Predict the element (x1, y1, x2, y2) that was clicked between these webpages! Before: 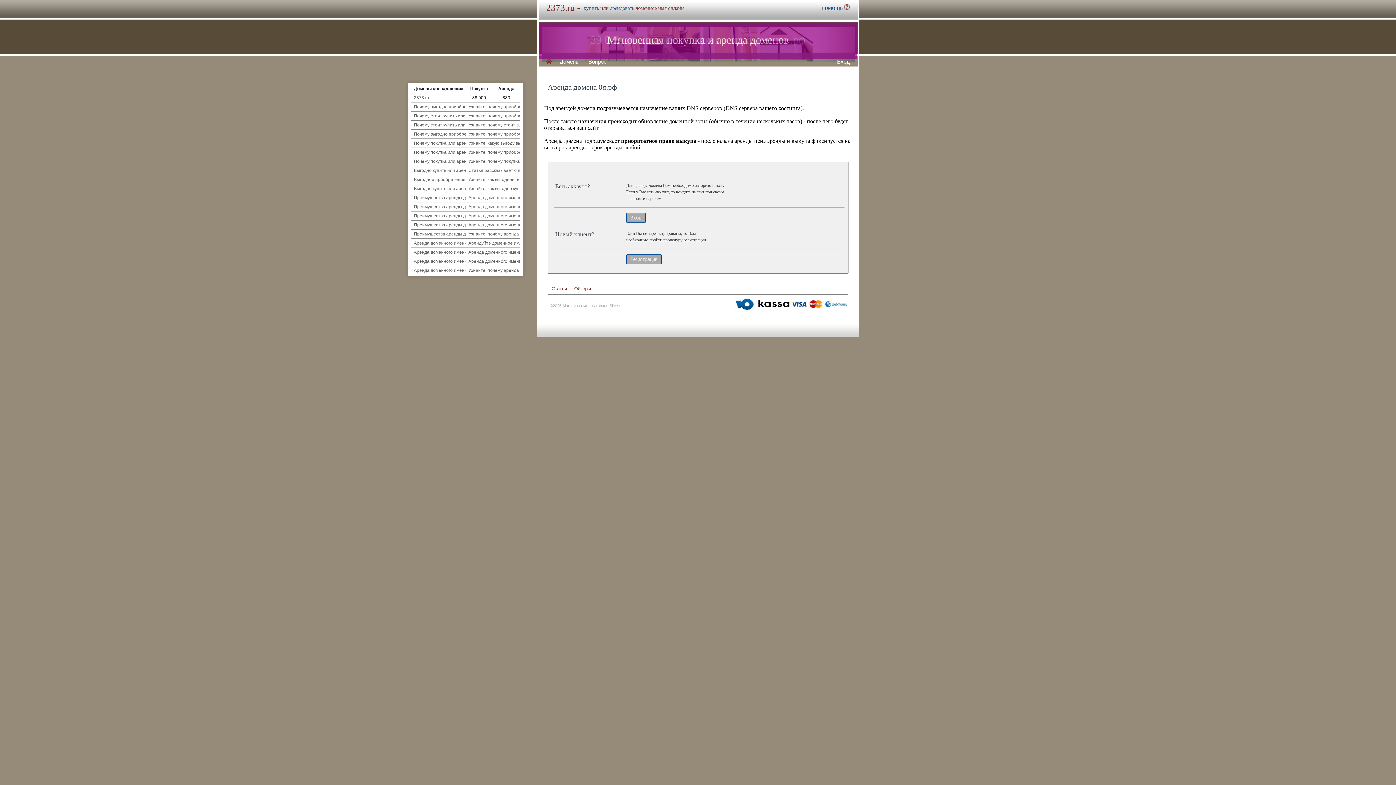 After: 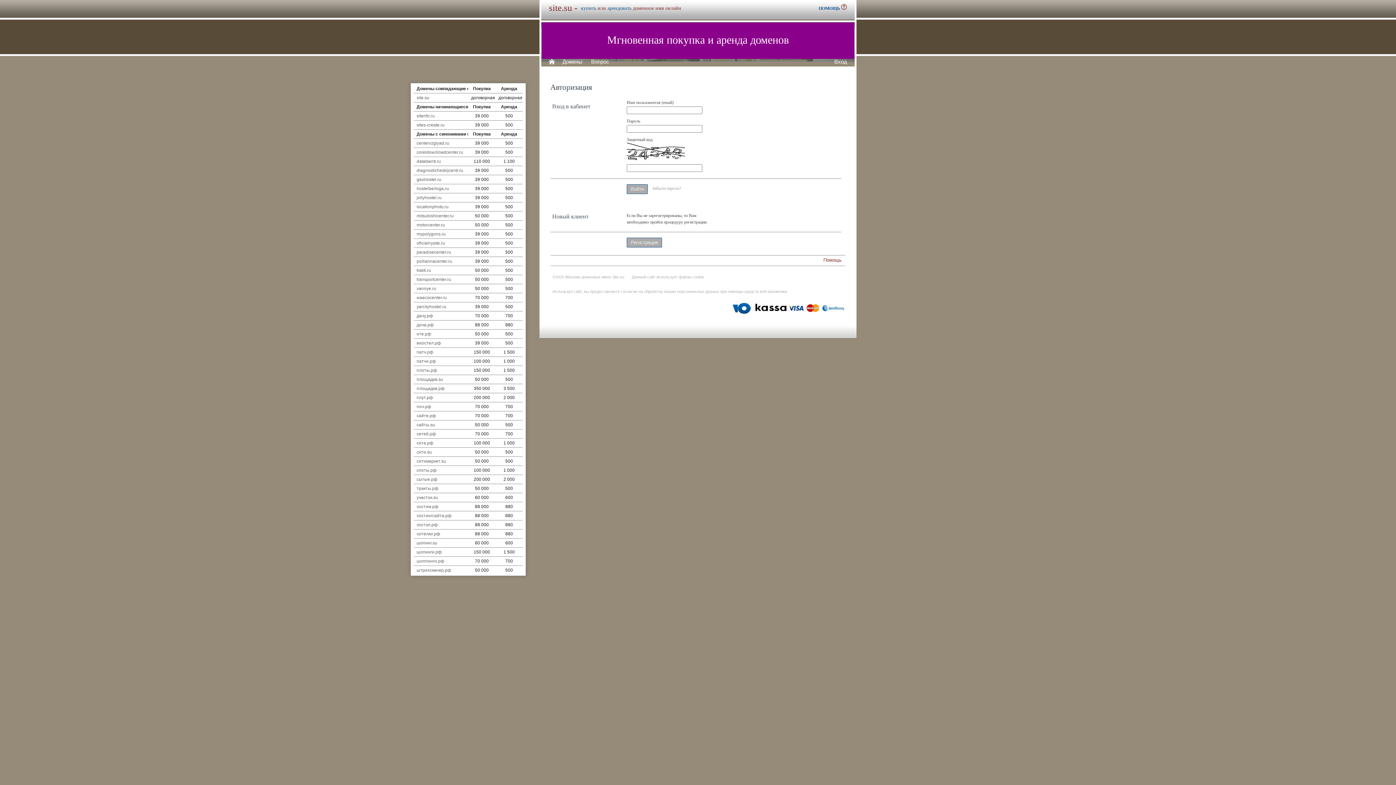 Action: label: Вход bbox: (837, 58, 850, 64)